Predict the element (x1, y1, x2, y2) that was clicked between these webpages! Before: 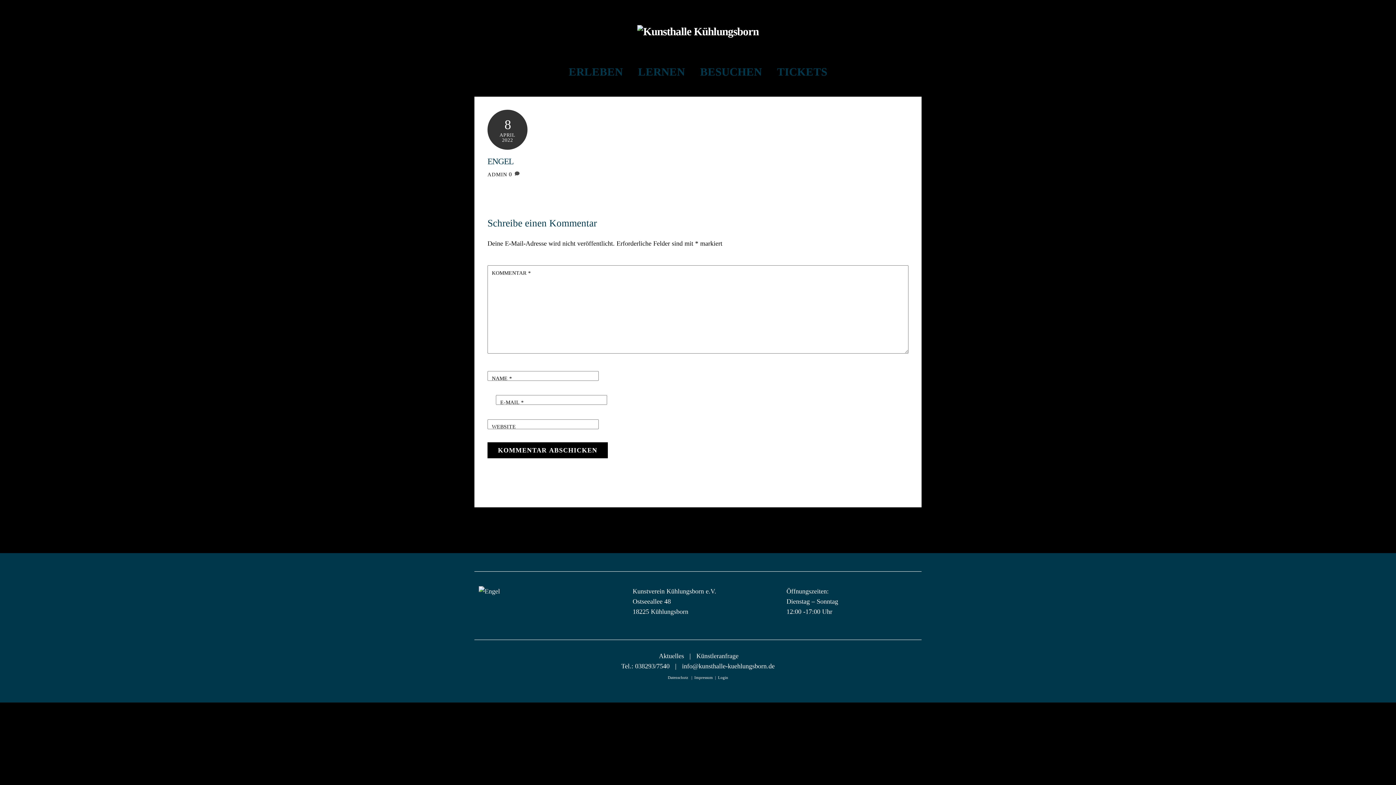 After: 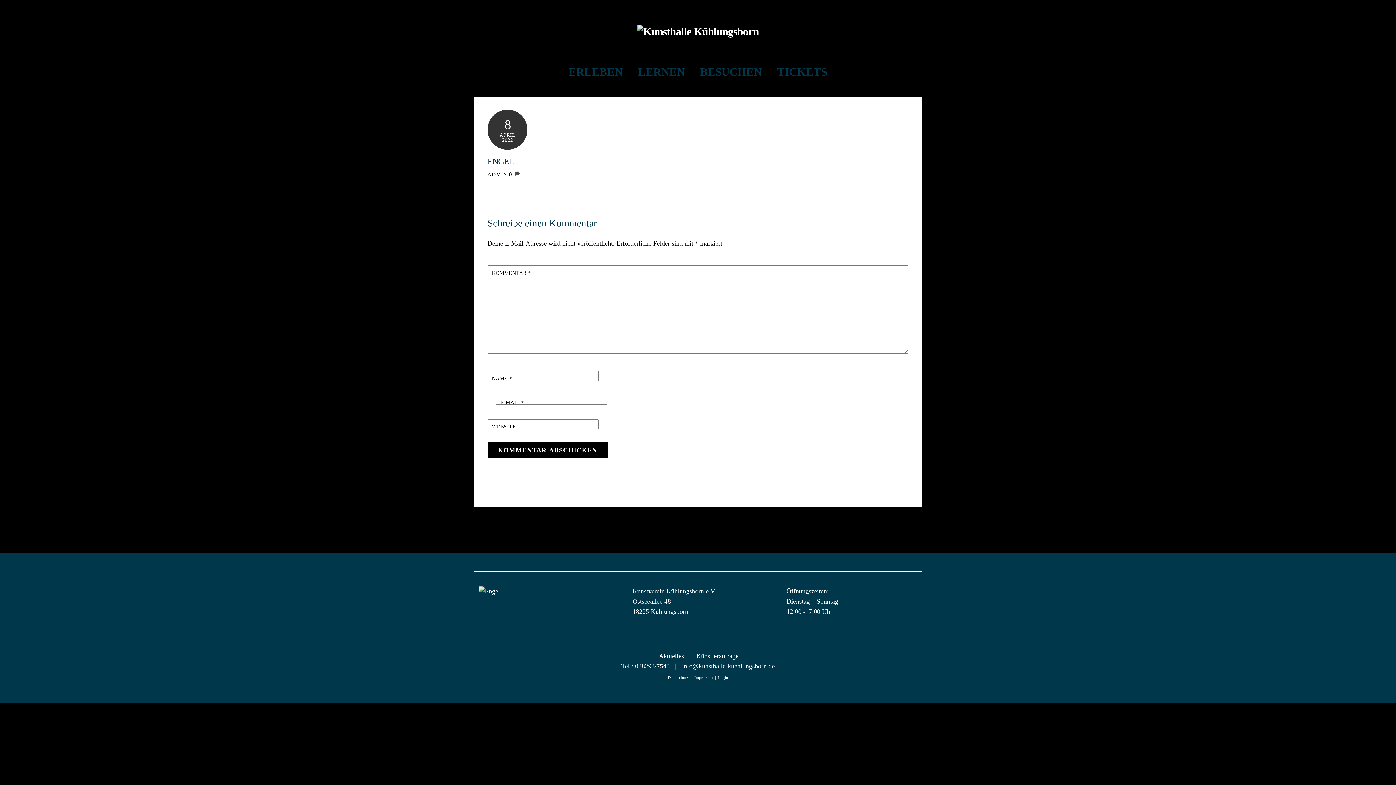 Action: bbox: (682, 662, 774, 670) label: info@kunsthalle-kuehlungsborn.de